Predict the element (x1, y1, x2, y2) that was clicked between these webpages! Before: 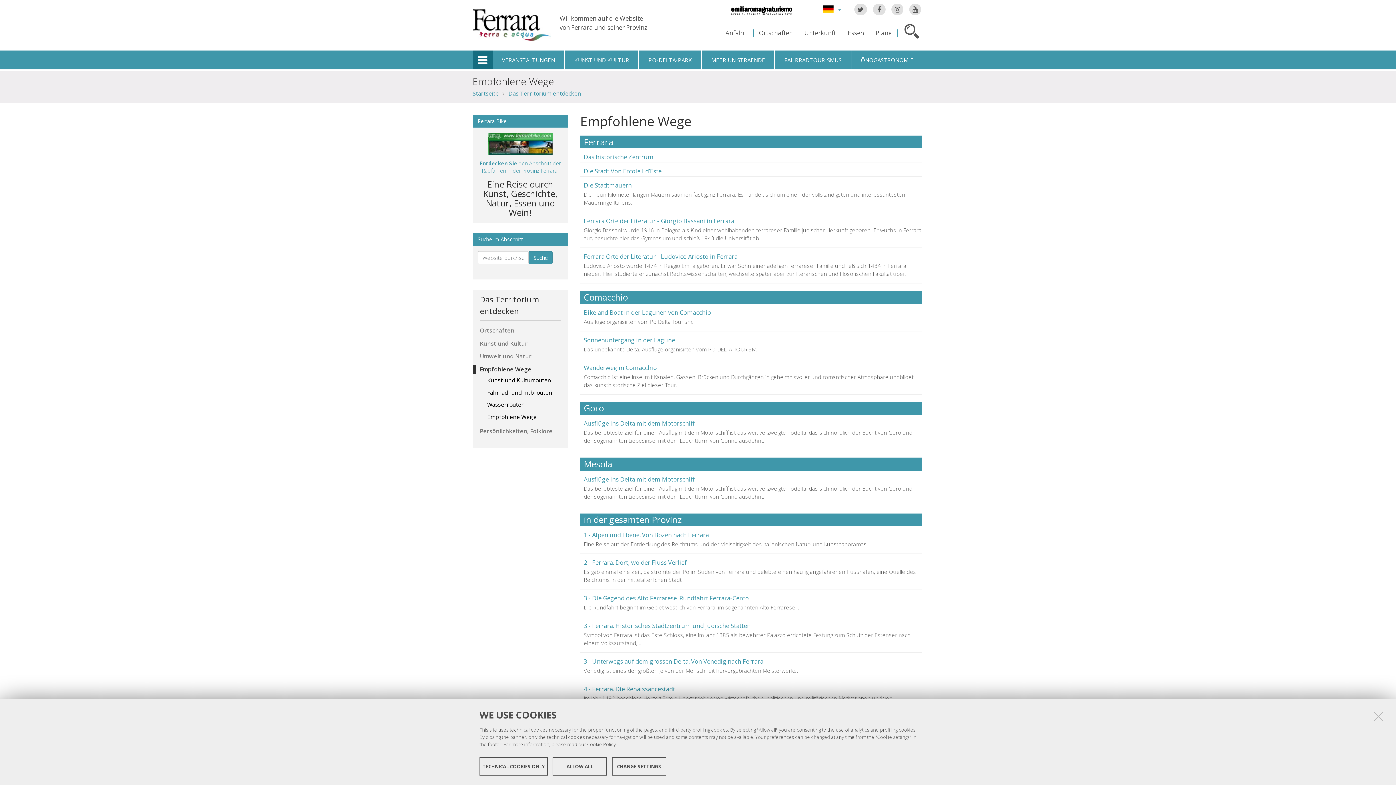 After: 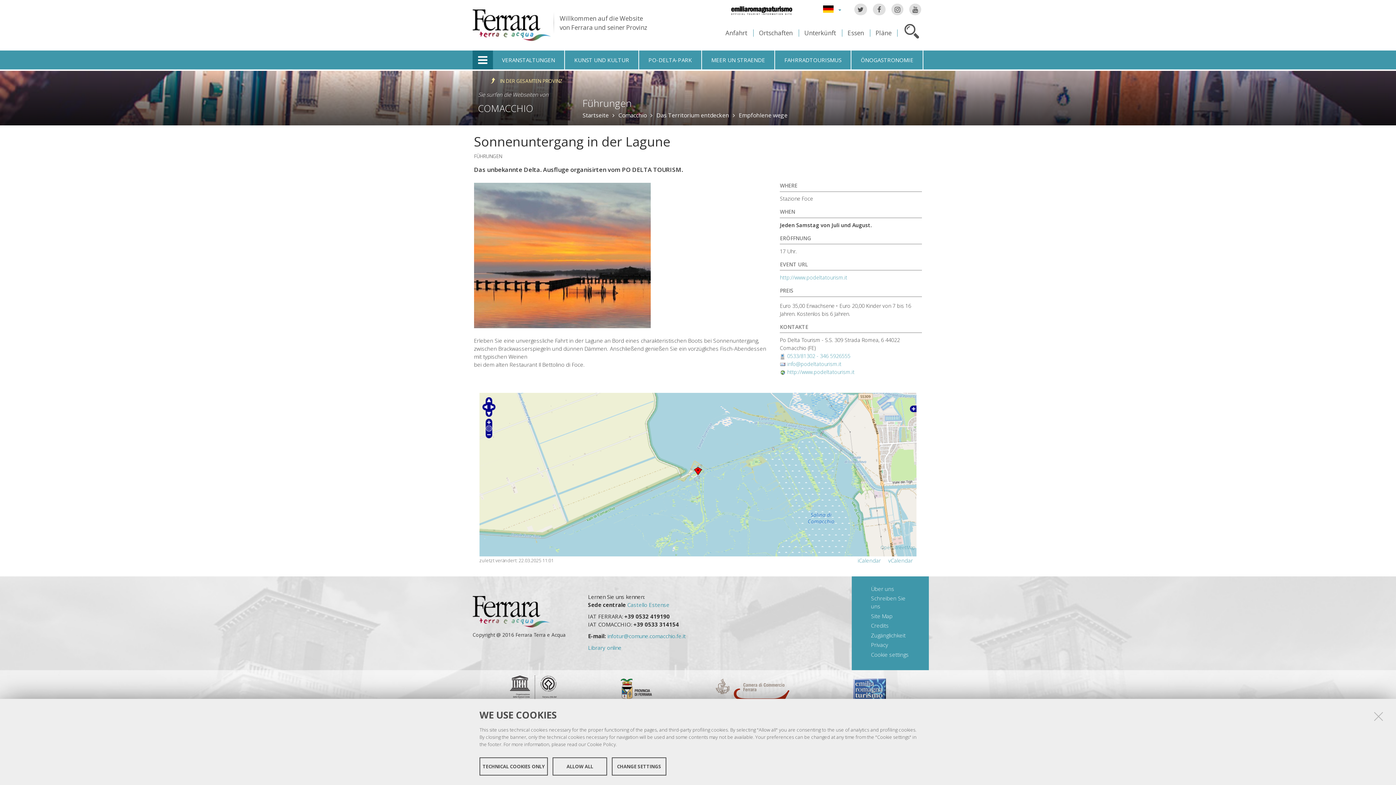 Action: label: Sonnenuntergang in der Lagune bbox: (583, 335, 675, 344)